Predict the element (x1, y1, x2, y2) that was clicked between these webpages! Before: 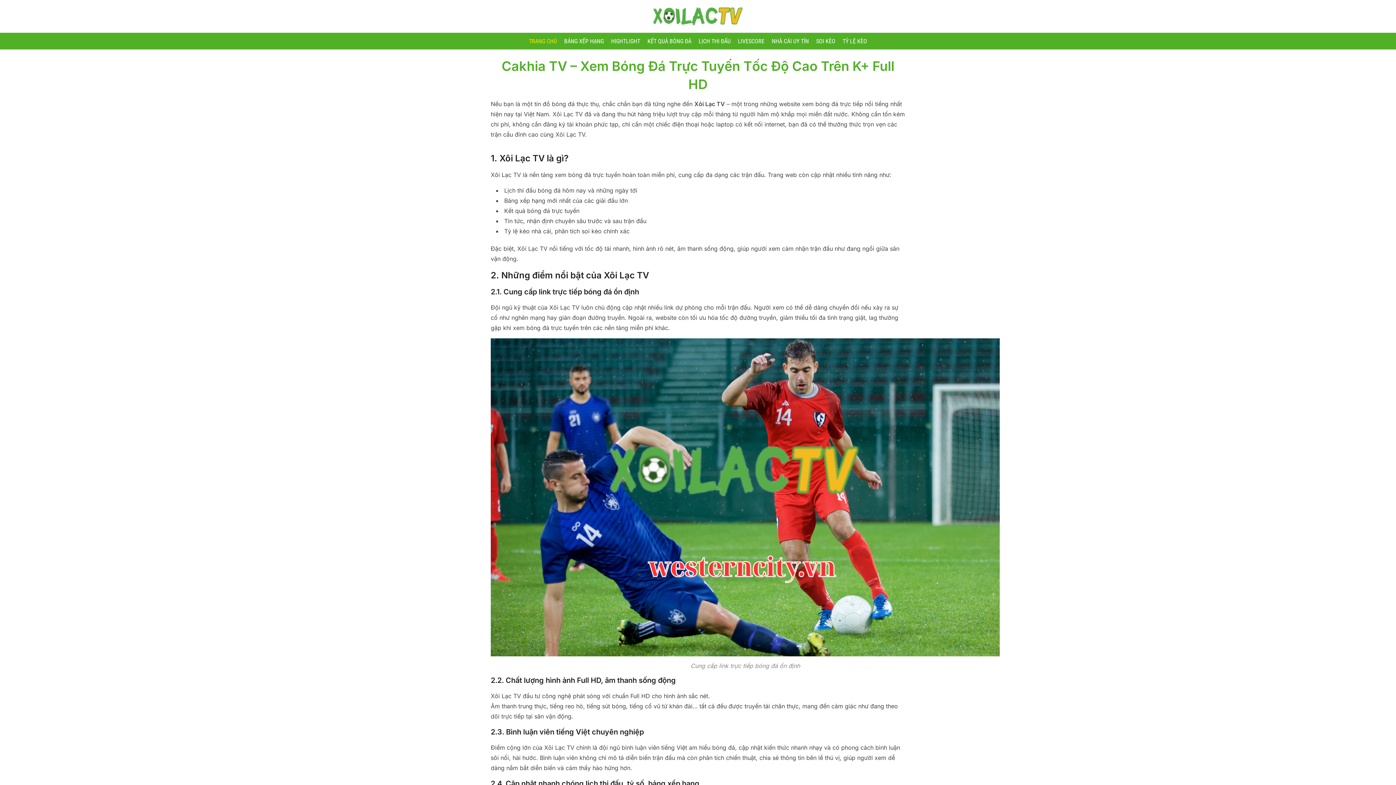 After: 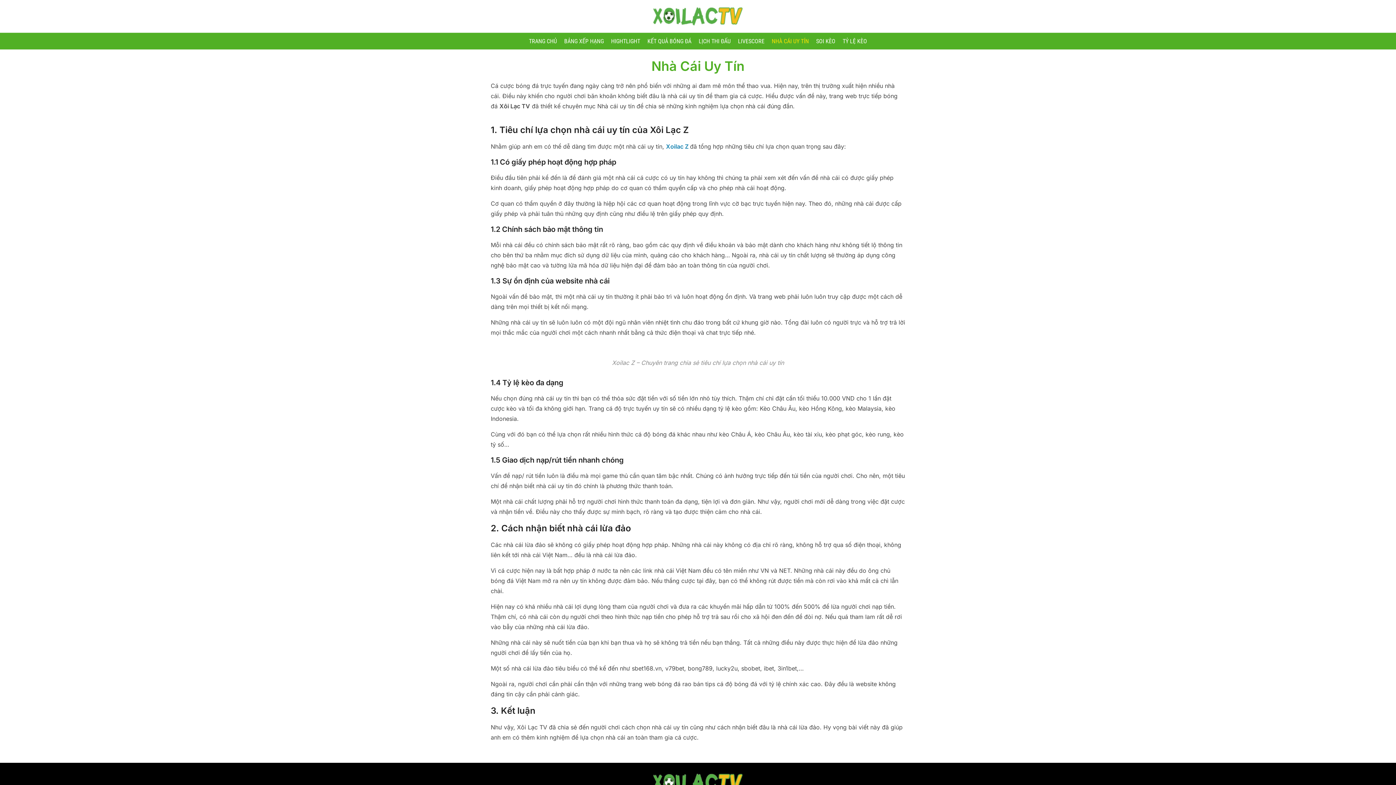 Action: bbox: (768, 33, 812, 49) label: NHÀ CÁI UY TÍN